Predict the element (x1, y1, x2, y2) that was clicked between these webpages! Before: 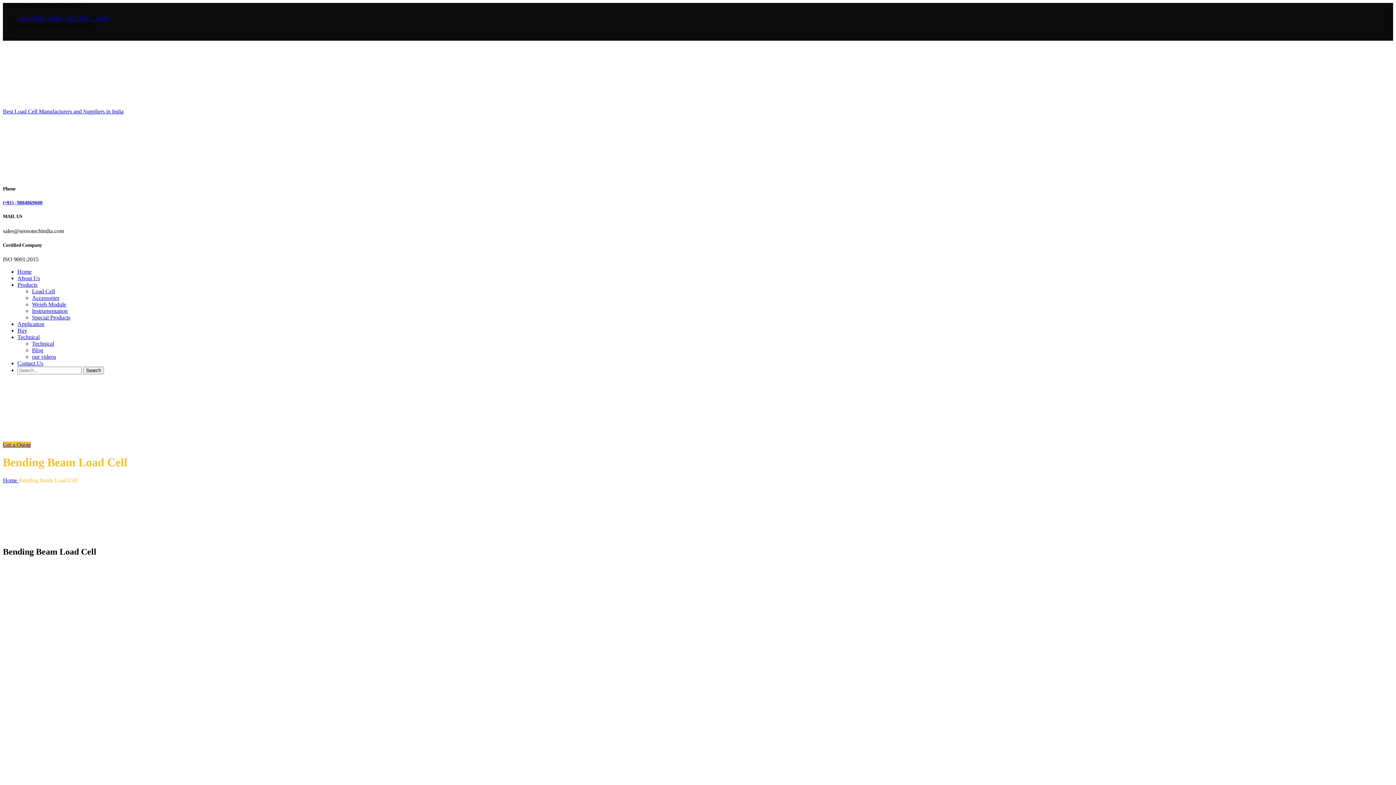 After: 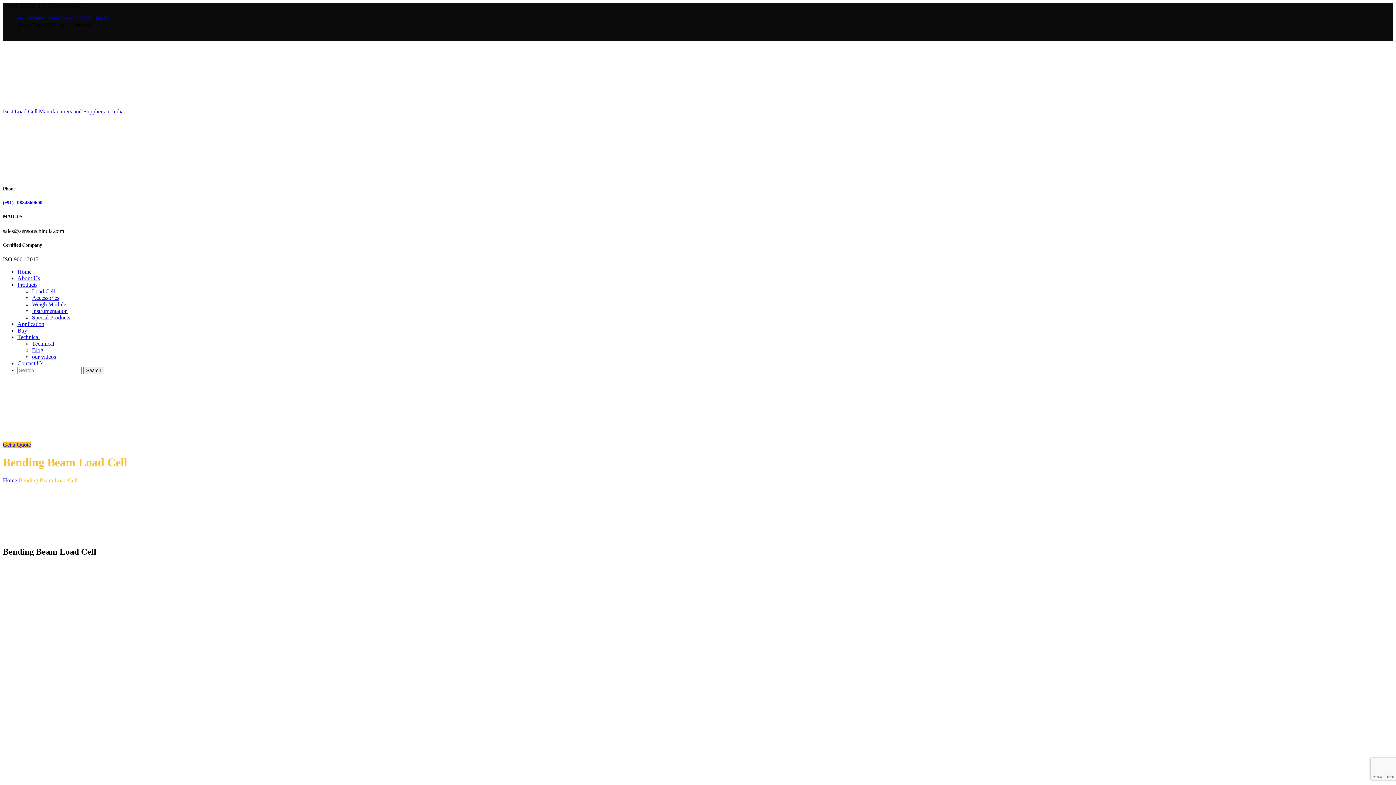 Action: bbox: (17, 15, 109, 21) label: +91-97909 - 22667, +91 73057 - 16667